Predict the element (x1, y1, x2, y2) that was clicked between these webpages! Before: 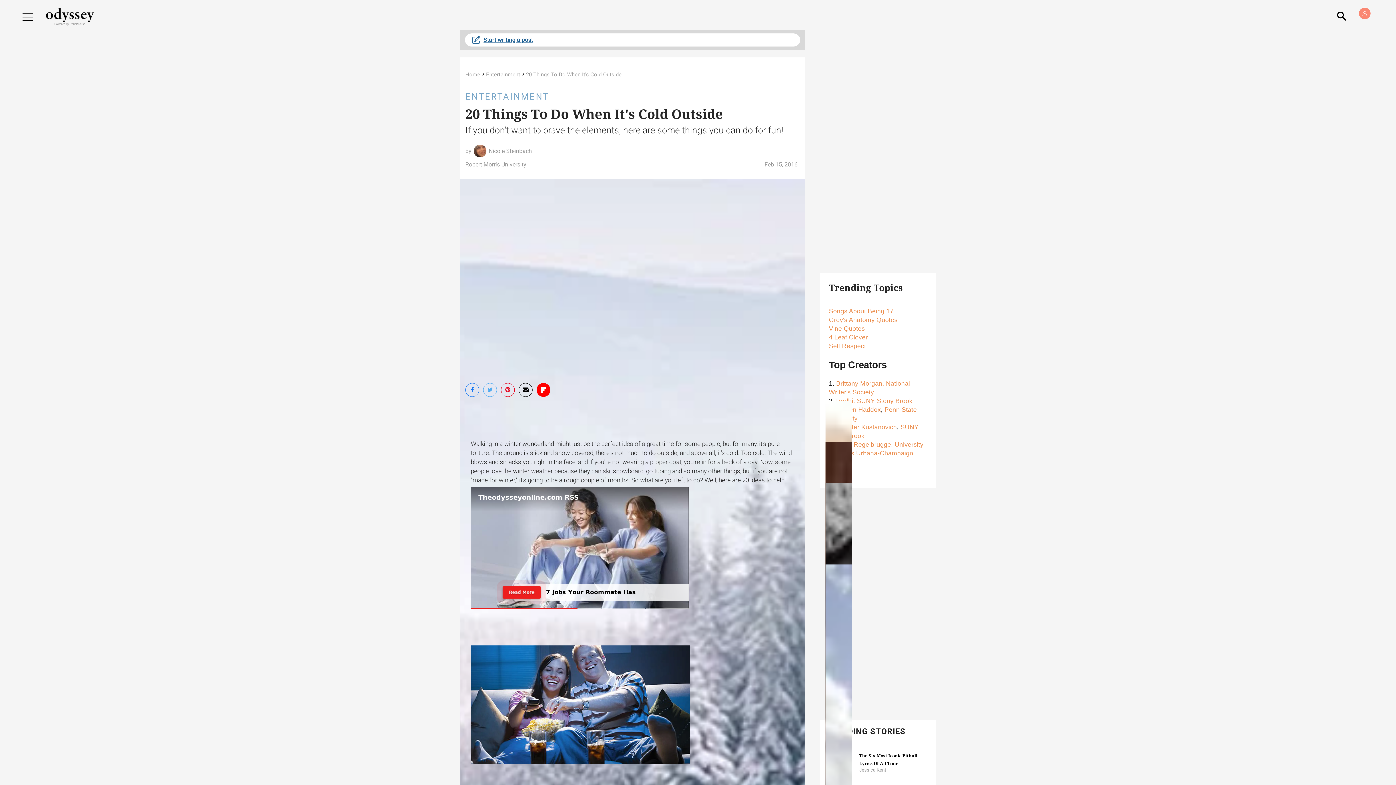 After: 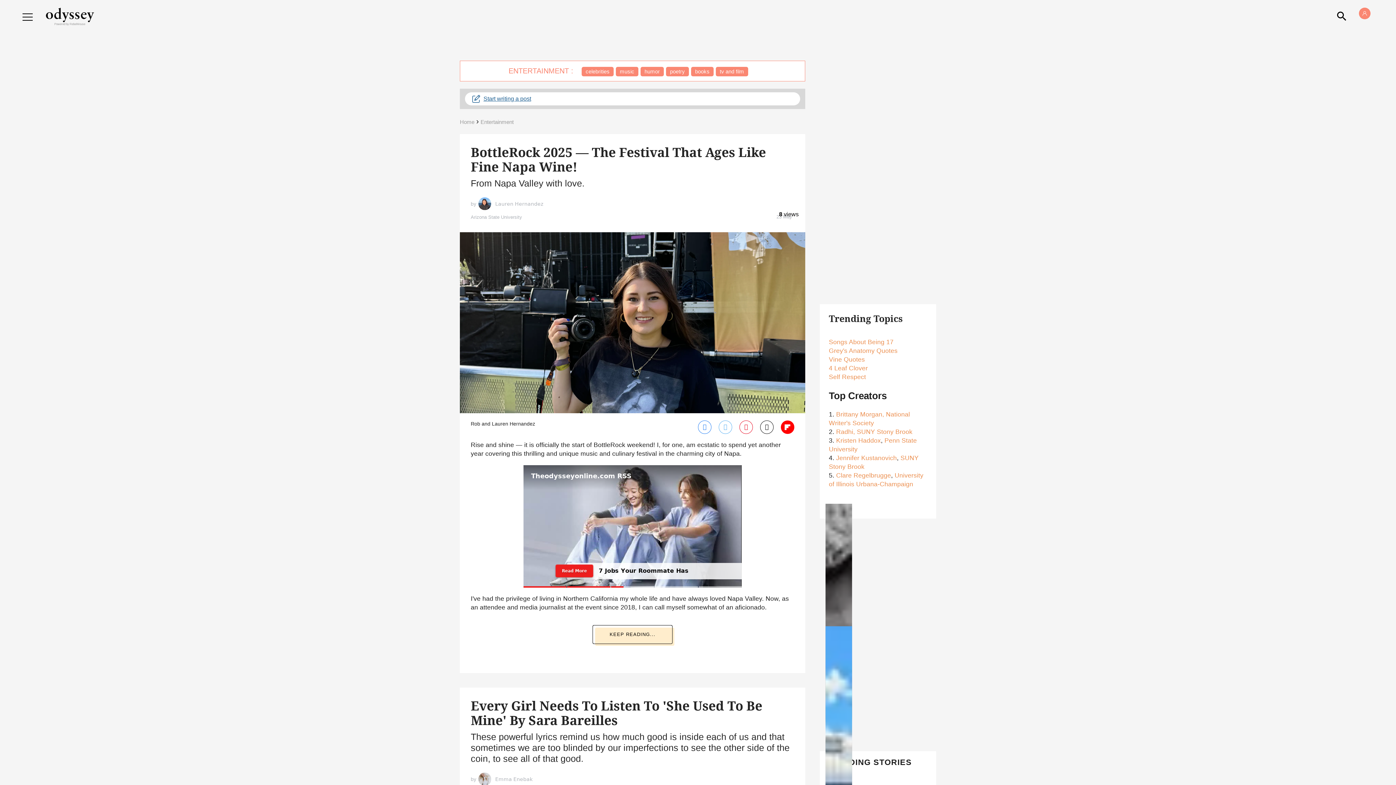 Action: label: ENTERTAINMENT bbox: (465, 90, 800, 102)